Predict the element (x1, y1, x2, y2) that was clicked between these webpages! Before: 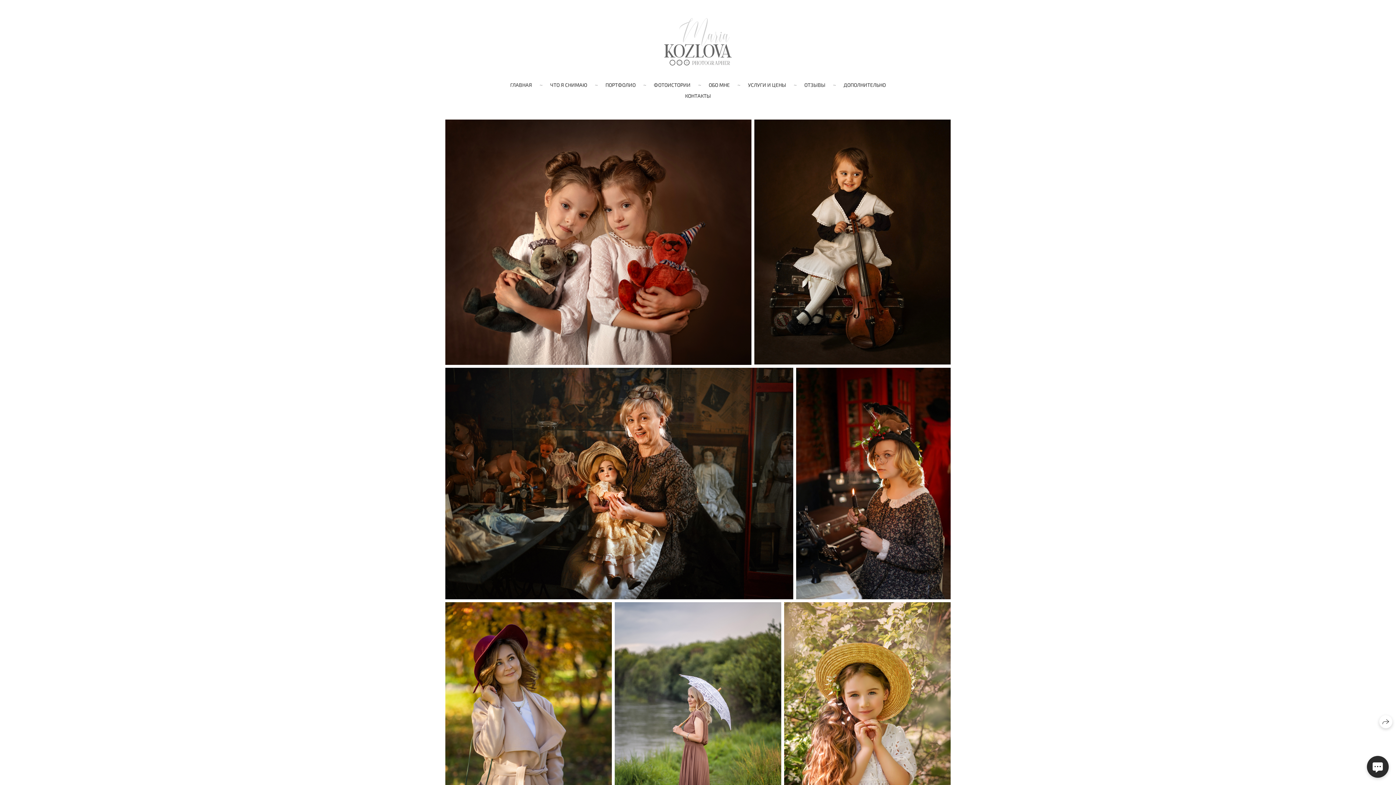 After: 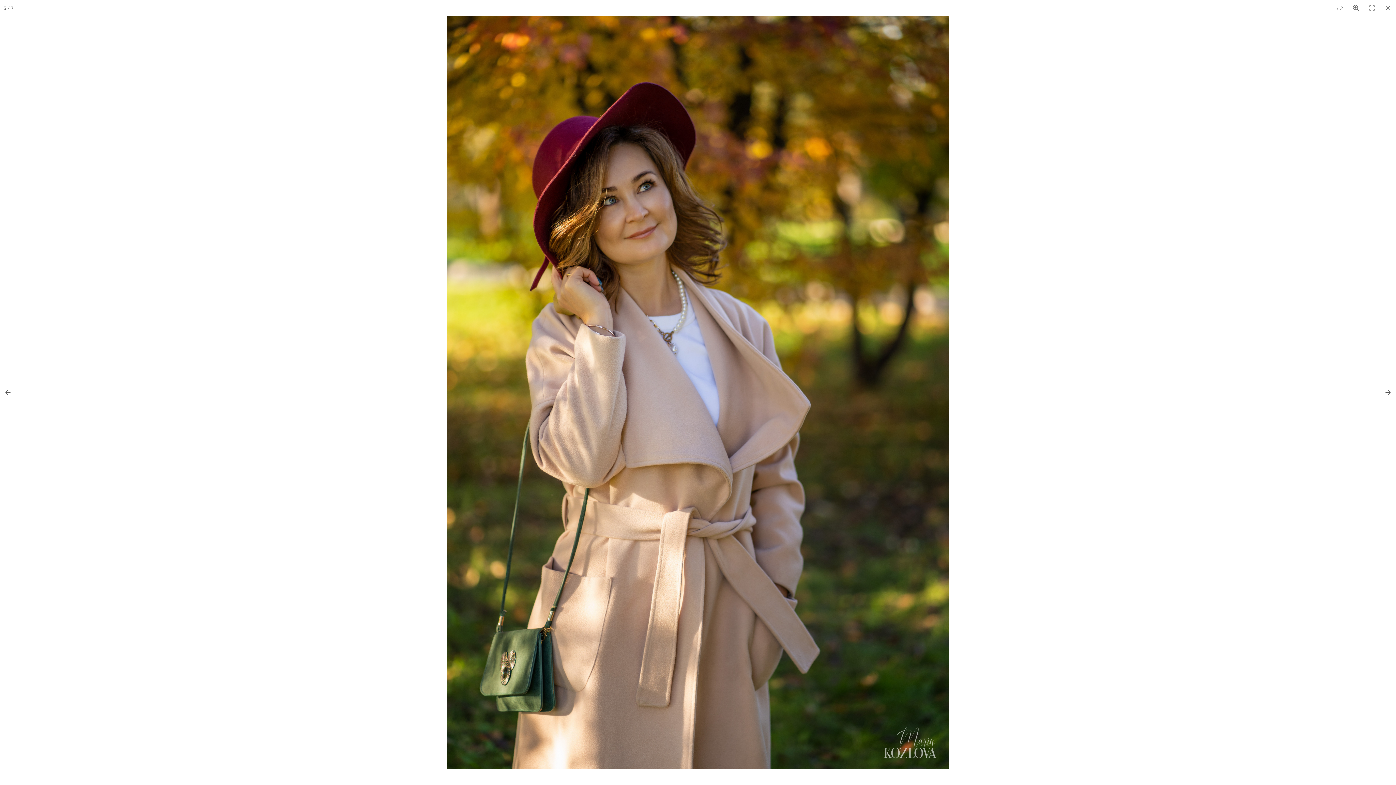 Action: bbox: (445, 602, 611, 852)